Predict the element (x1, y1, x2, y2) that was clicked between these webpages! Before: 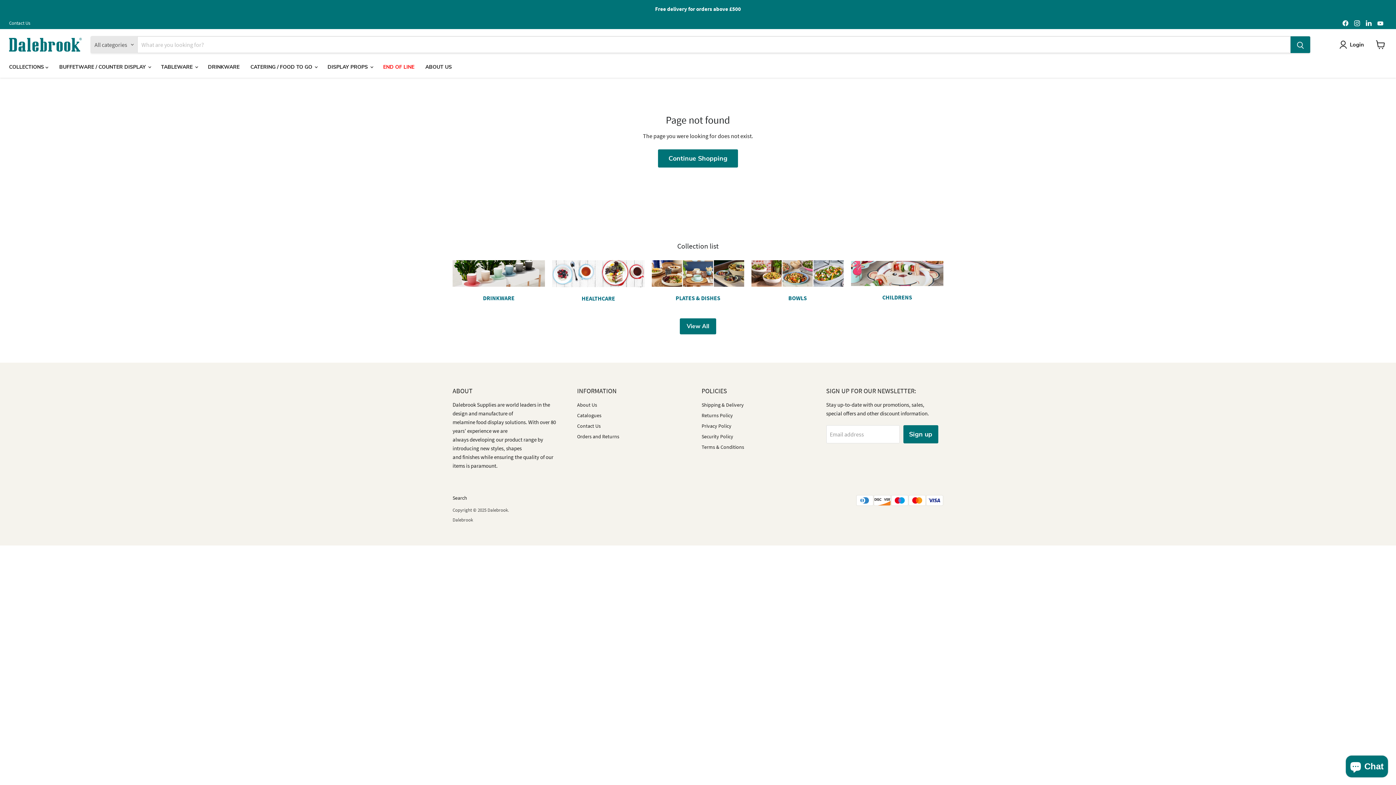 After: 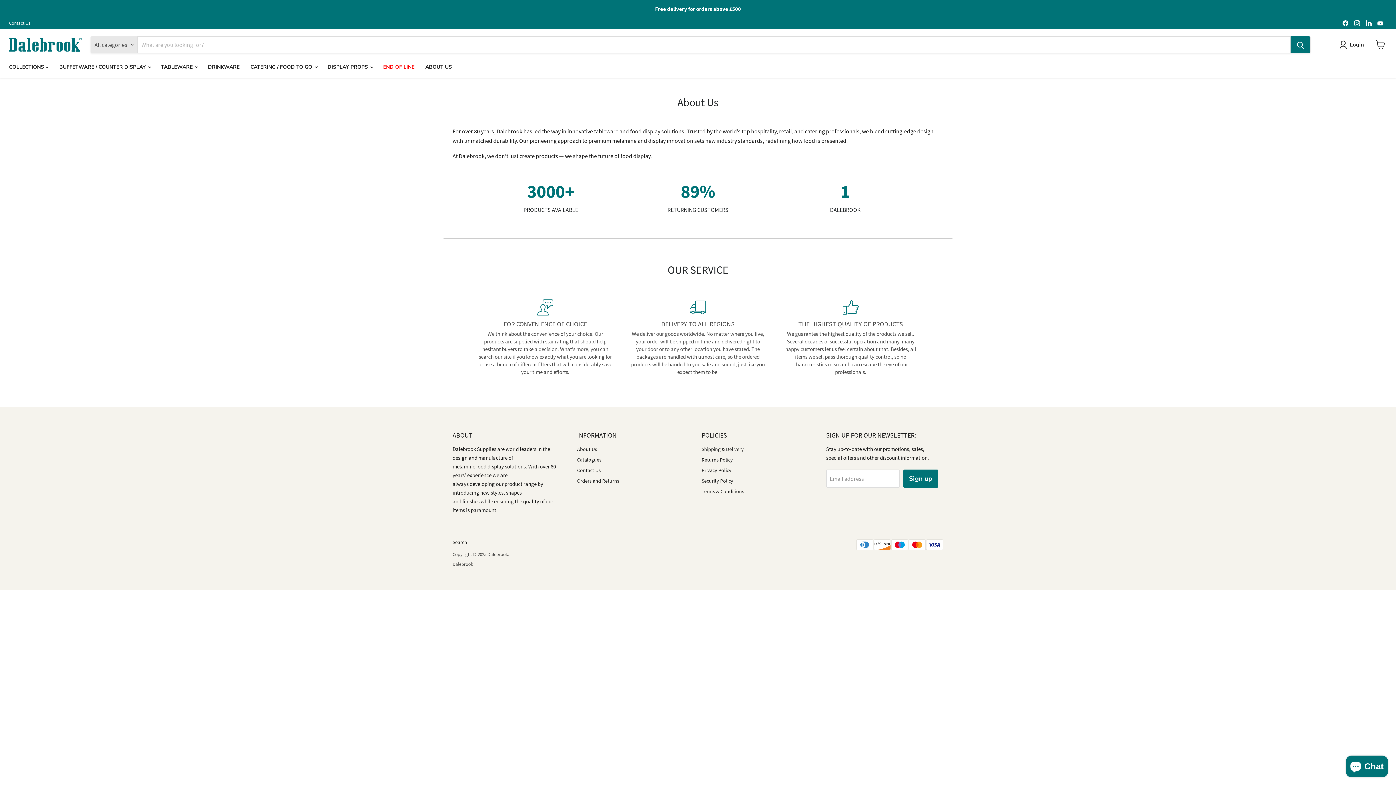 Action: label: About Us bbox: (577, 401, 597, 408)